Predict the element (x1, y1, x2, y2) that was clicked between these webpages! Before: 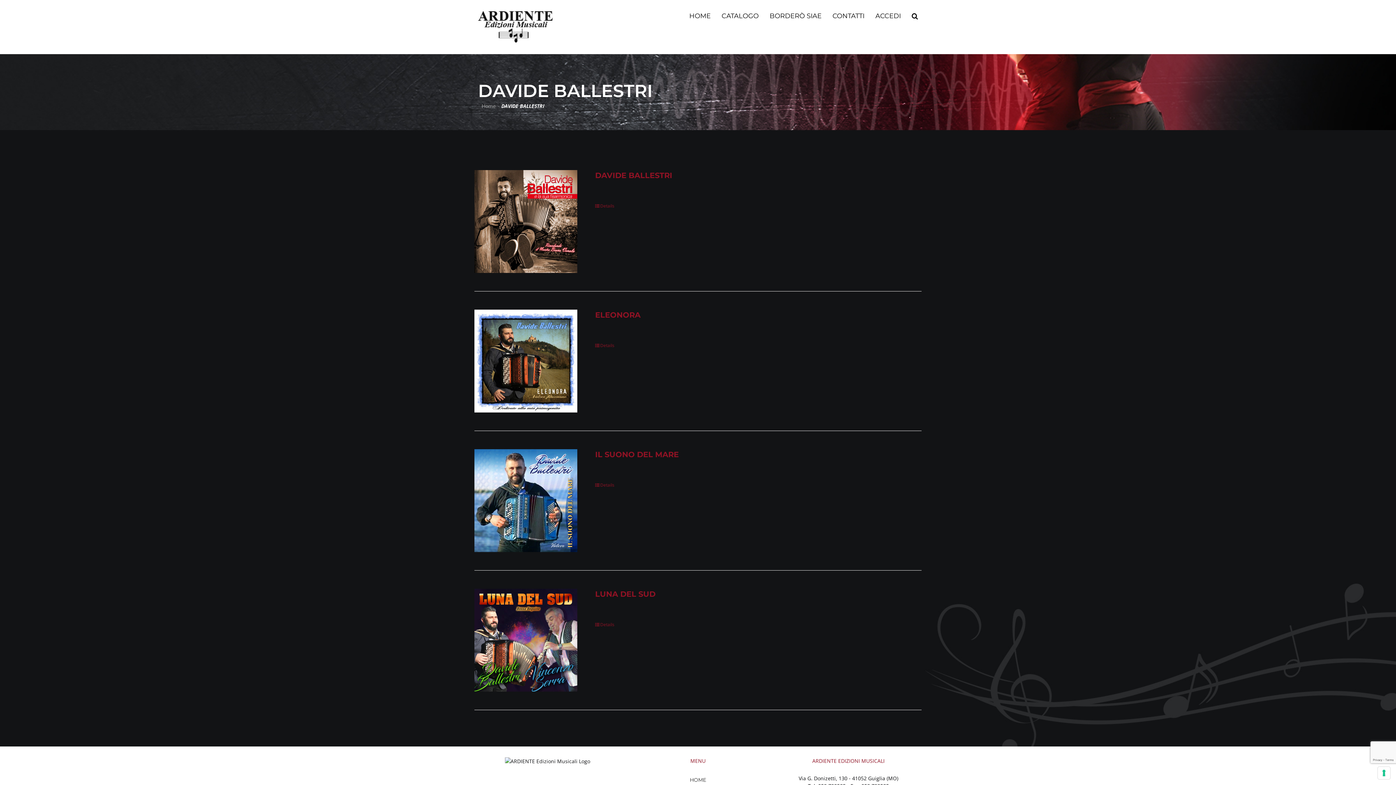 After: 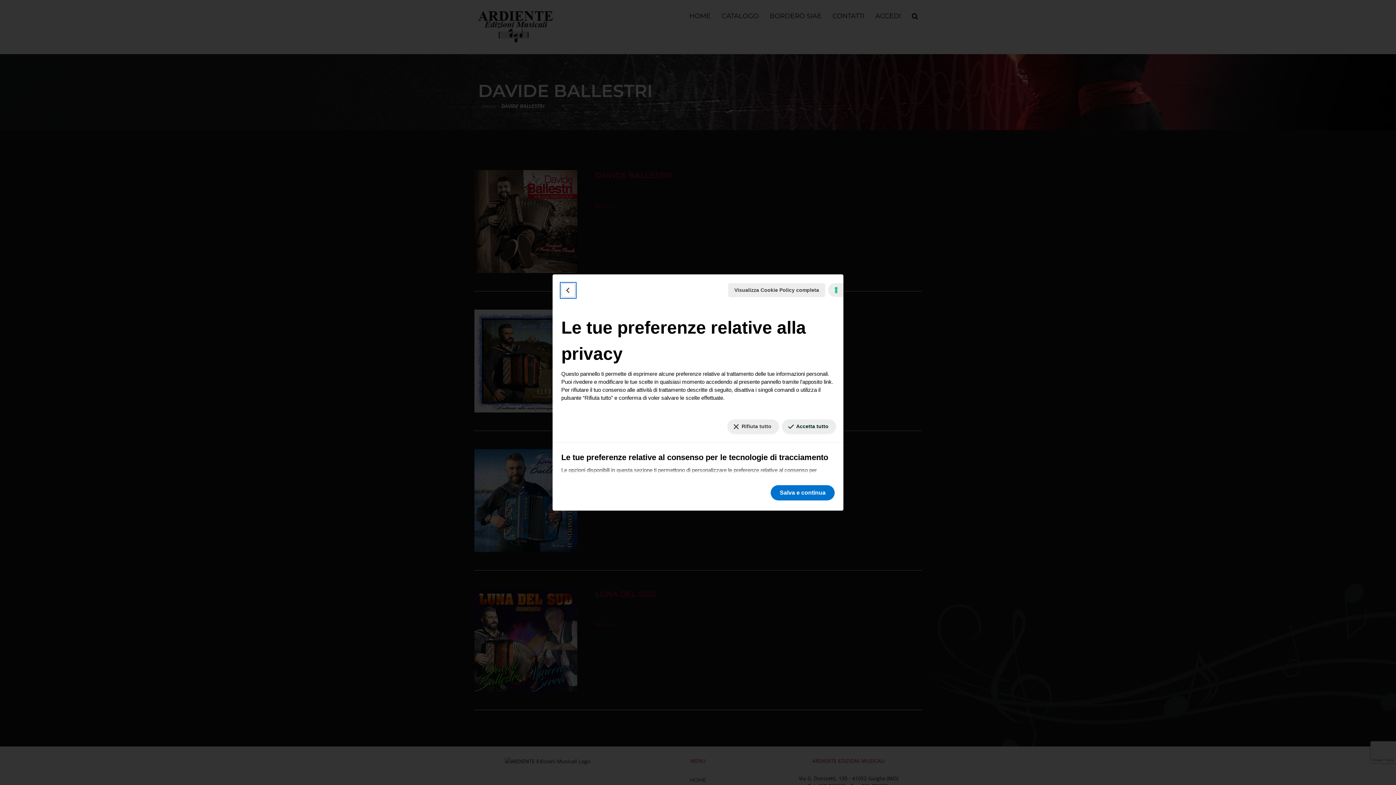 Action: label: Le tue preferenze relative al consenso per le tecnologie di tracciamento bbox: (1378, 767, 1390, 779)